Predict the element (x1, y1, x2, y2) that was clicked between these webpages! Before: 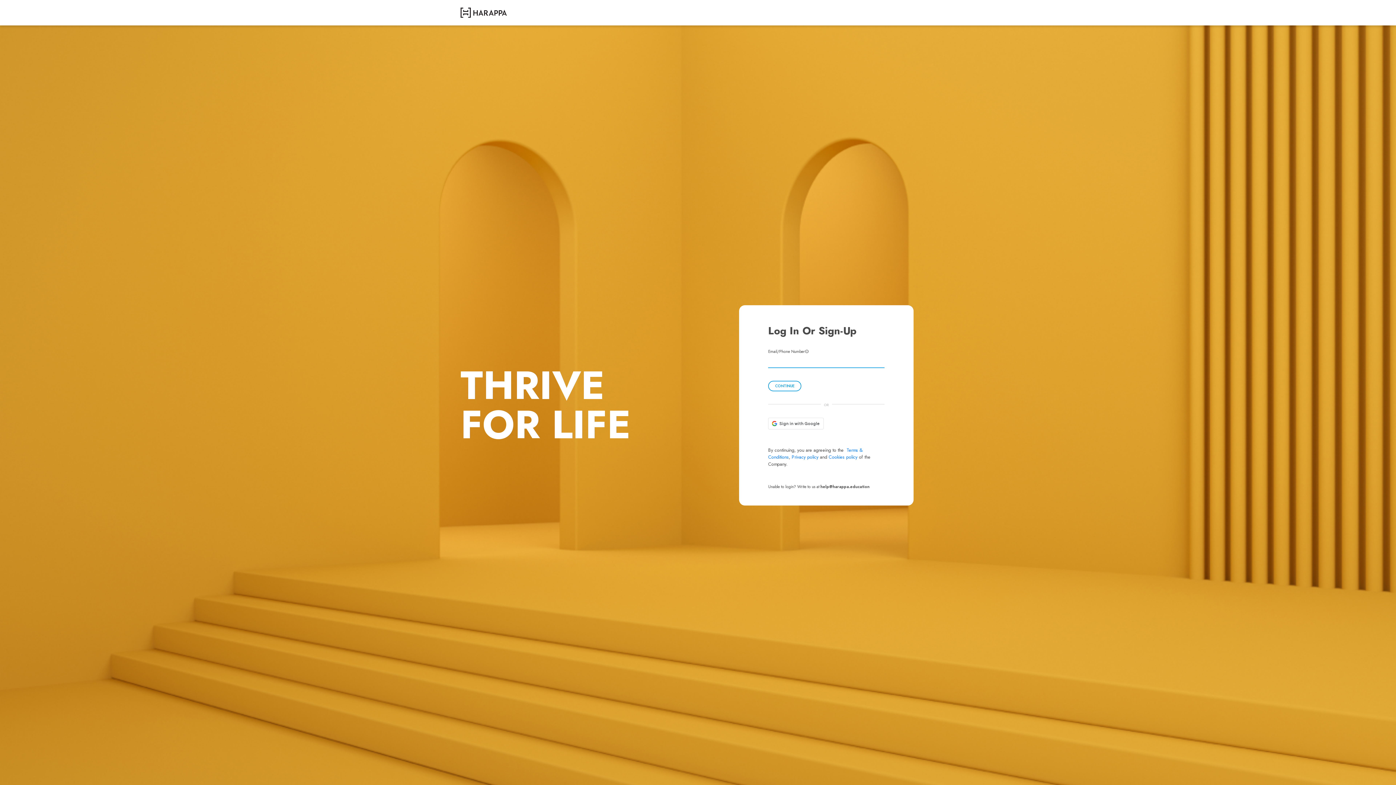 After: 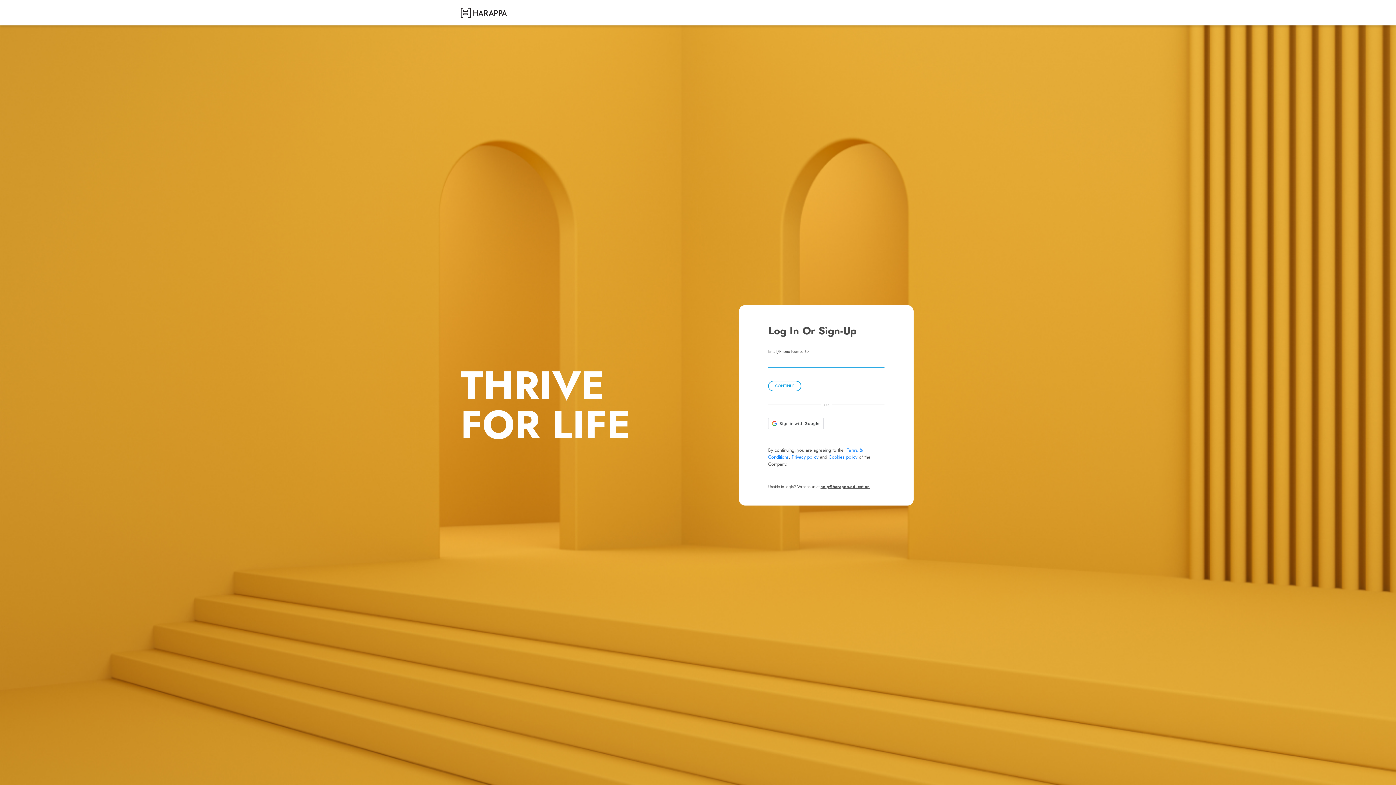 Action: bbox: (820, 483, 869, 489) label: help@harappa.education